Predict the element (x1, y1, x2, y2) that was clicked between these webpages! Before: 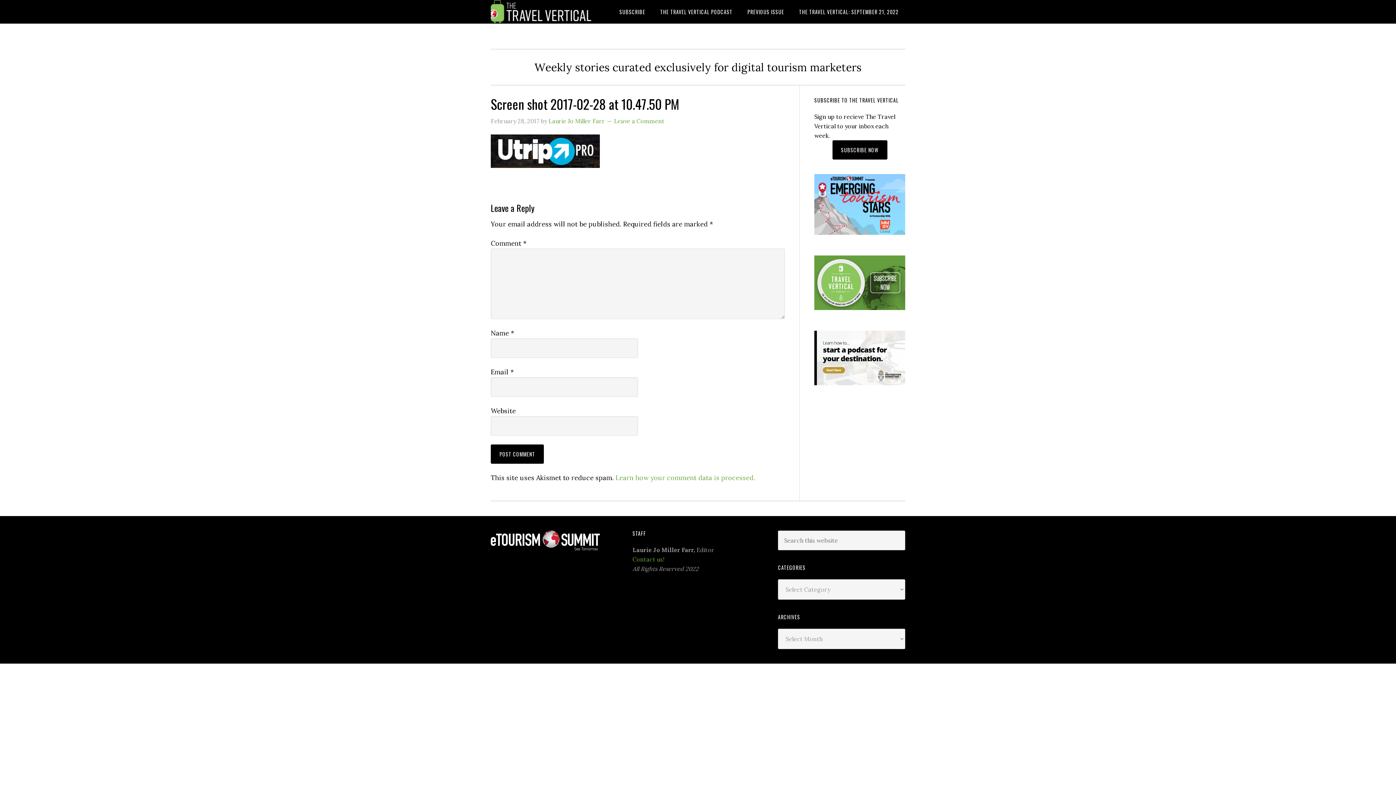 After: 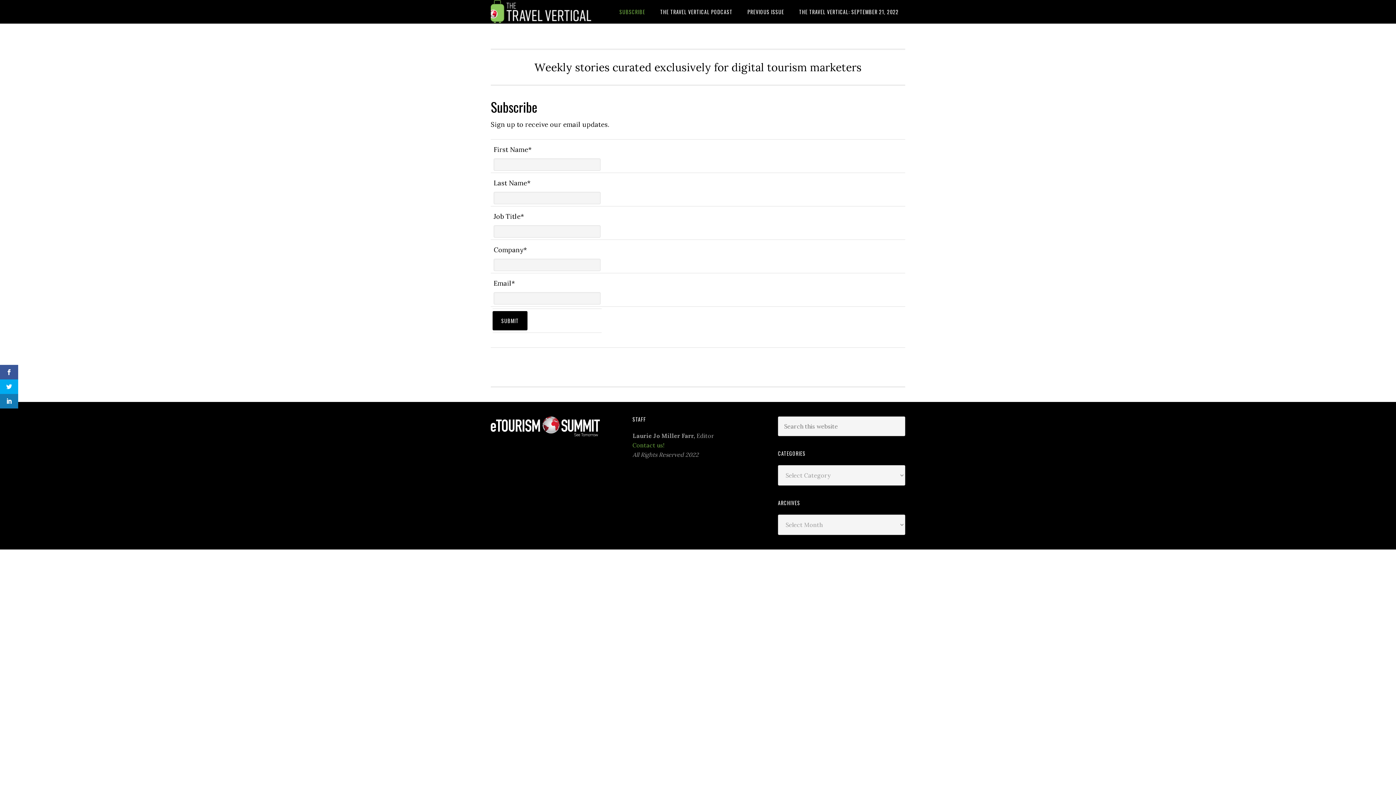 Action: label: SUBSCRIBE bbox: (613, 0, 652, 23)